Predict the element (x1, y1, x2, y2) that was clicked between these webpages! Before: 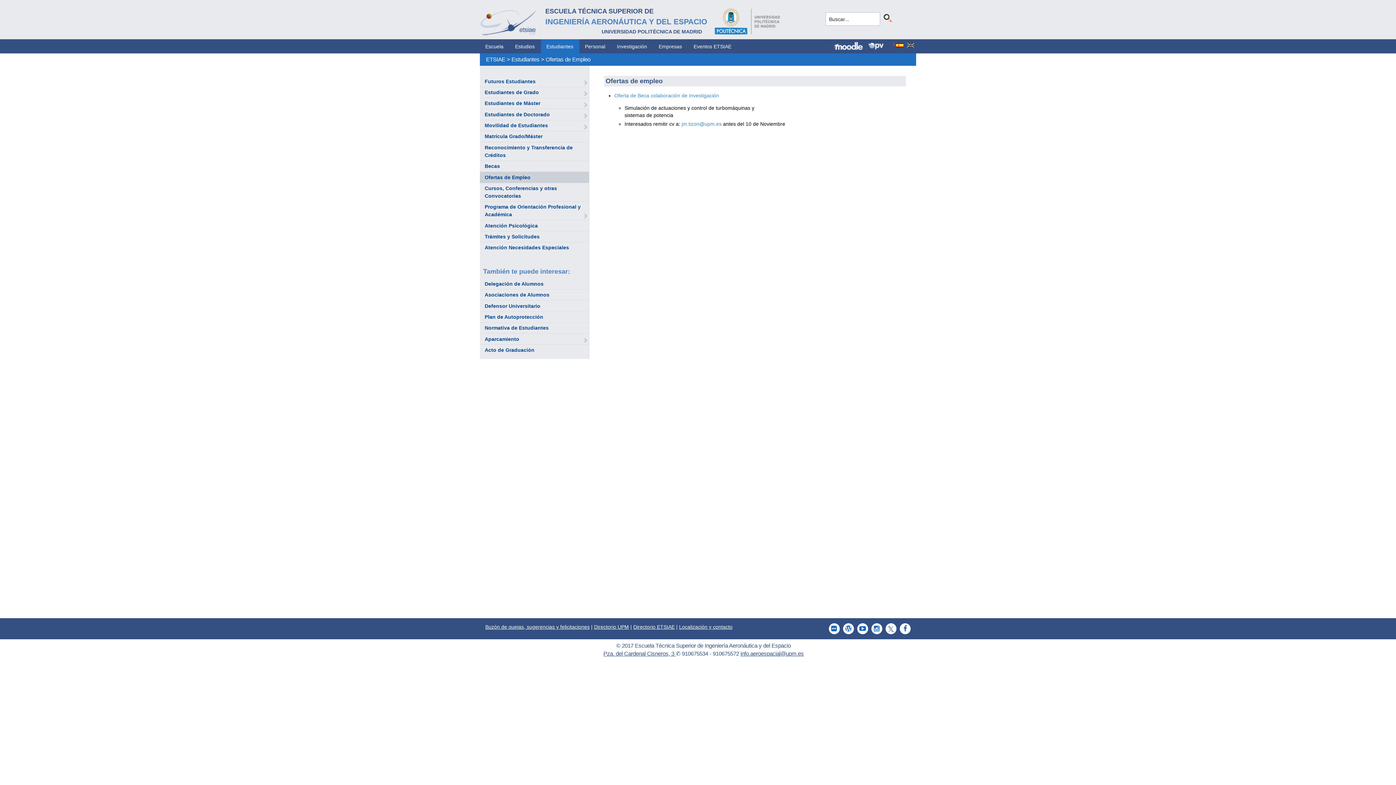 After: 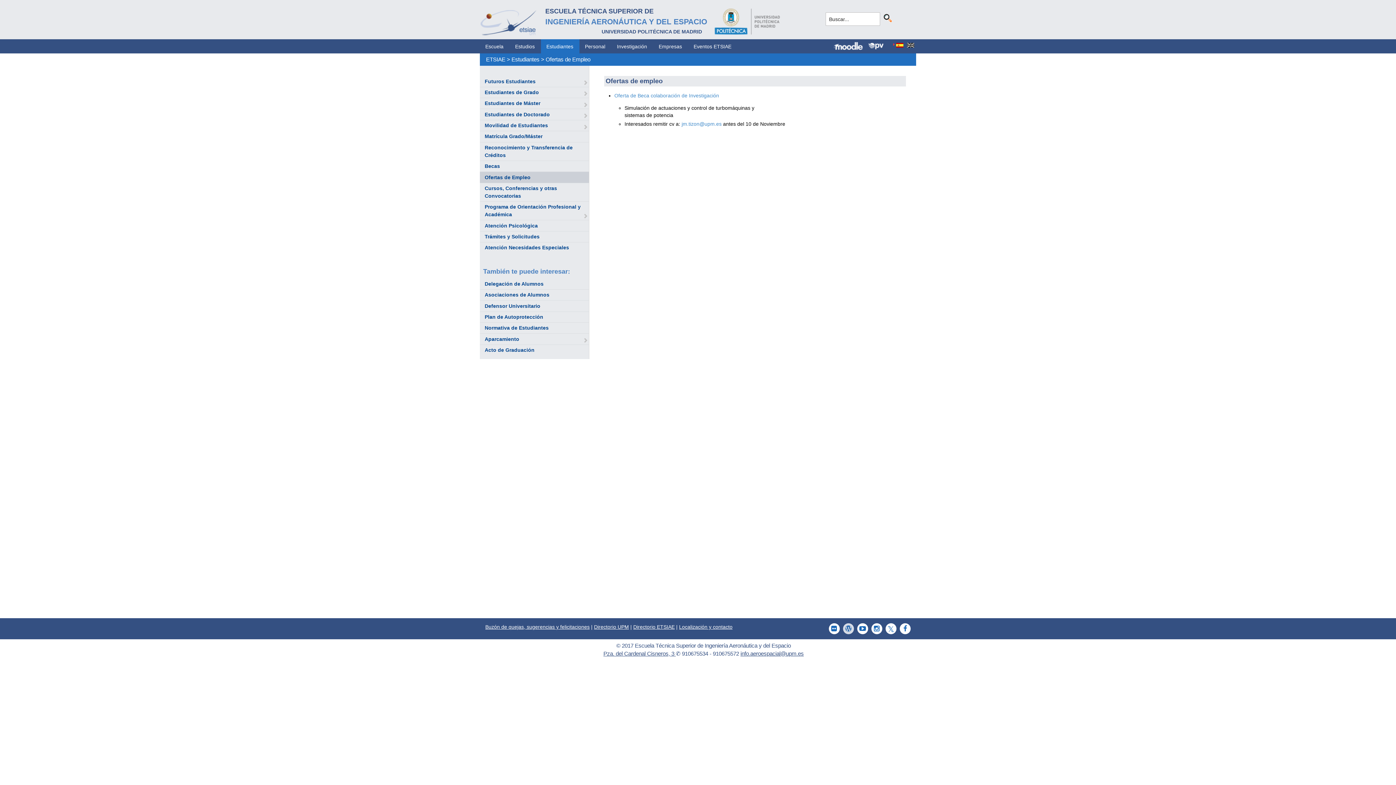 Action: bbox: (839, 623, 854, 634)